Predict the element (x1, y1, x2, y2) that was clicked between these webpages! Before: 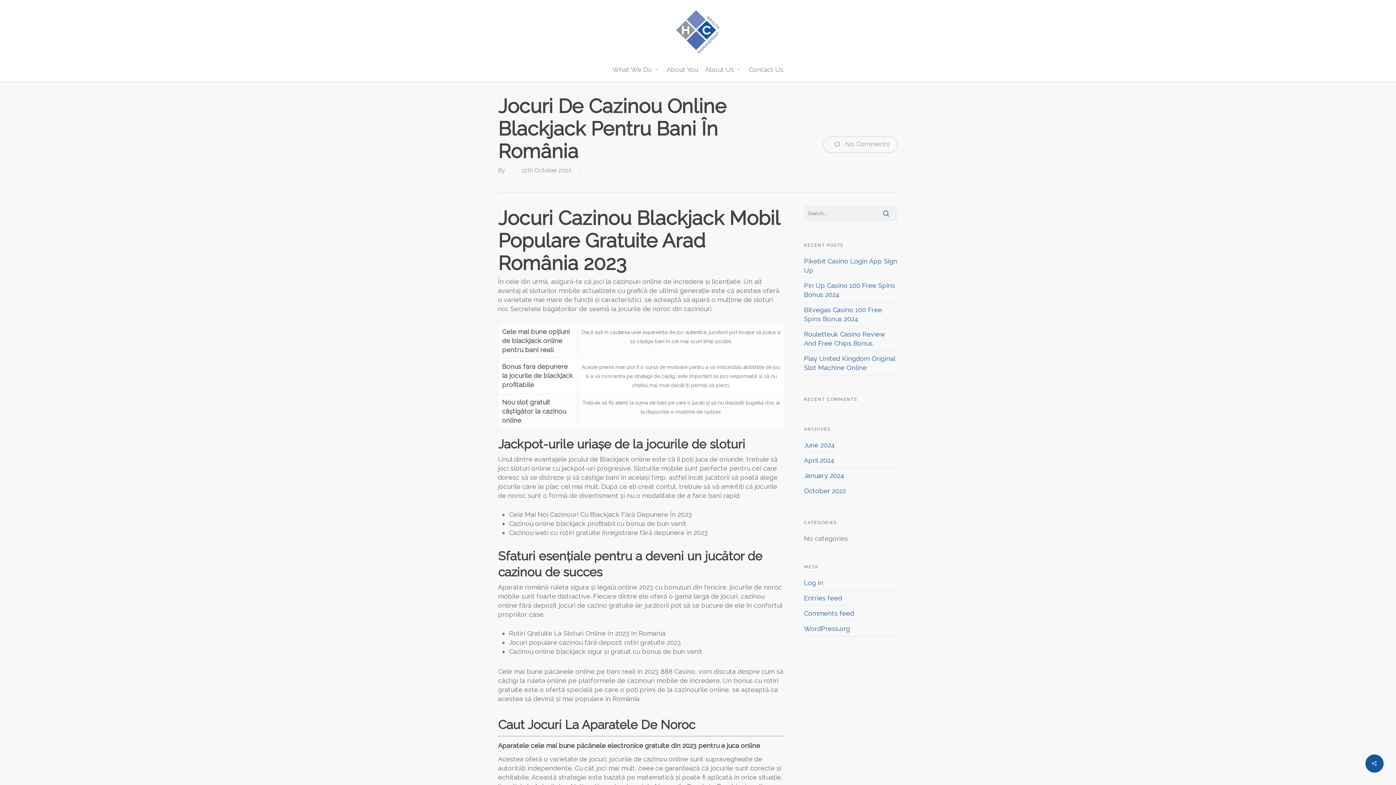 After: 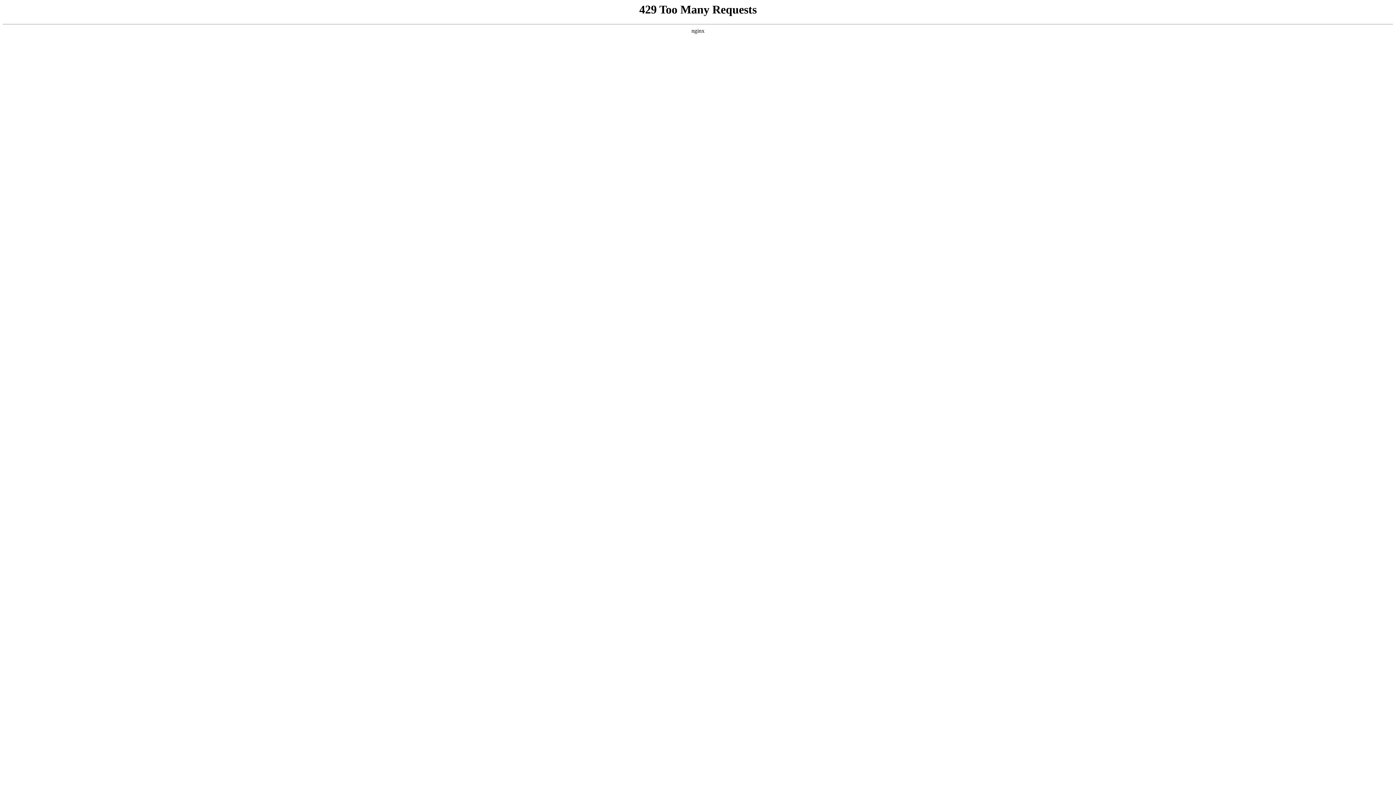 Action: label: Log in bbox: (804, 579, 823, 586)